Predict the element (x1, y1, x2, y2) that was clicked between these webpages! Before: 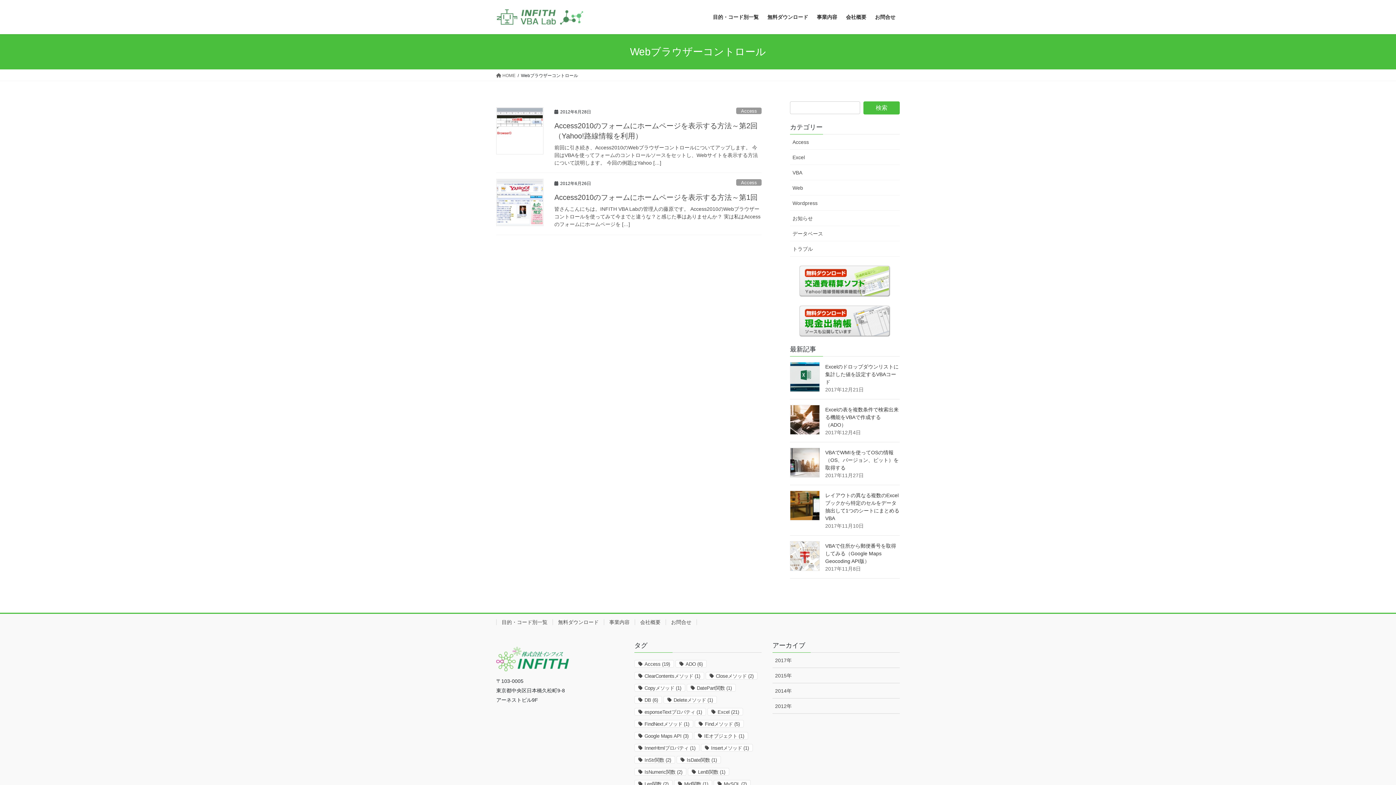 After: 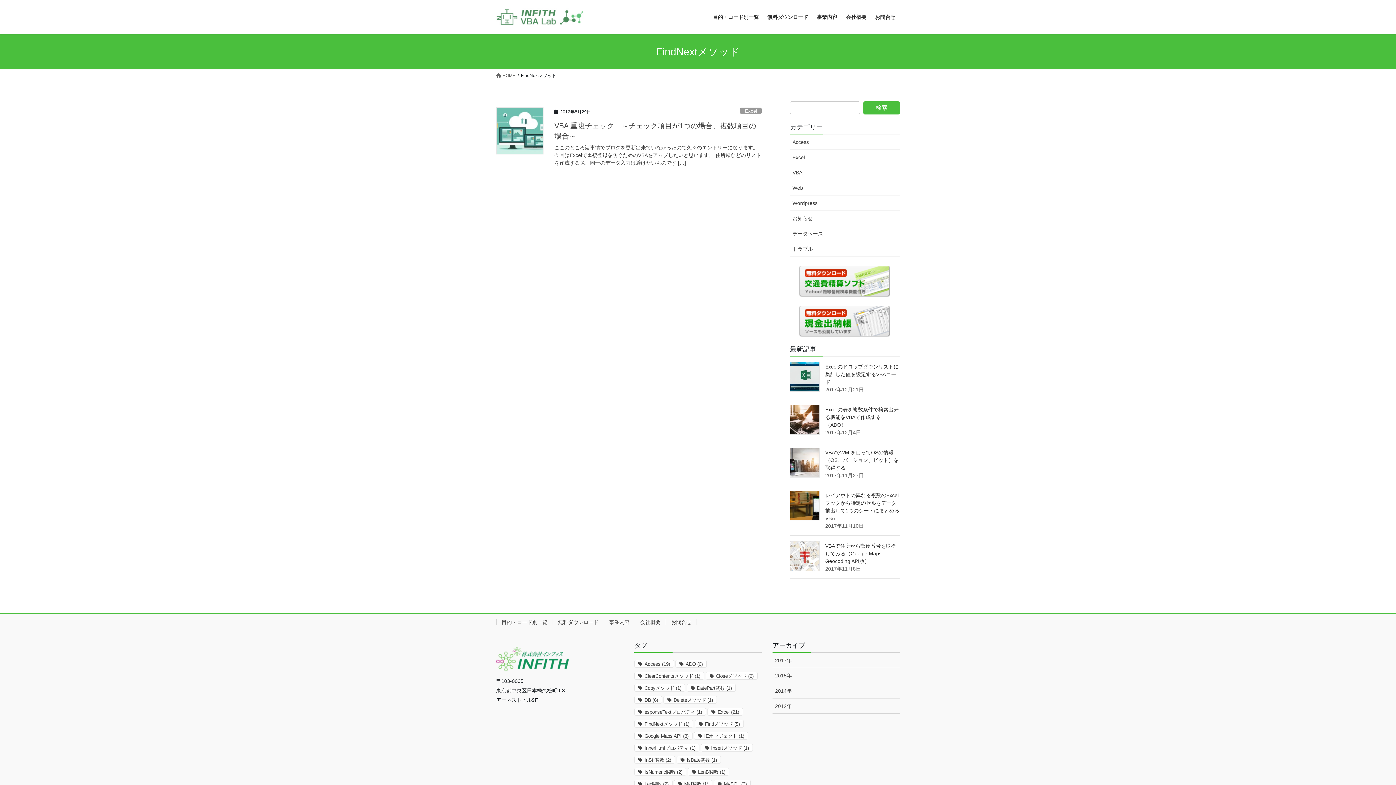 Action: label: FindNextメソッド (1個の項目) bbox: (634, 720, 693, 728)